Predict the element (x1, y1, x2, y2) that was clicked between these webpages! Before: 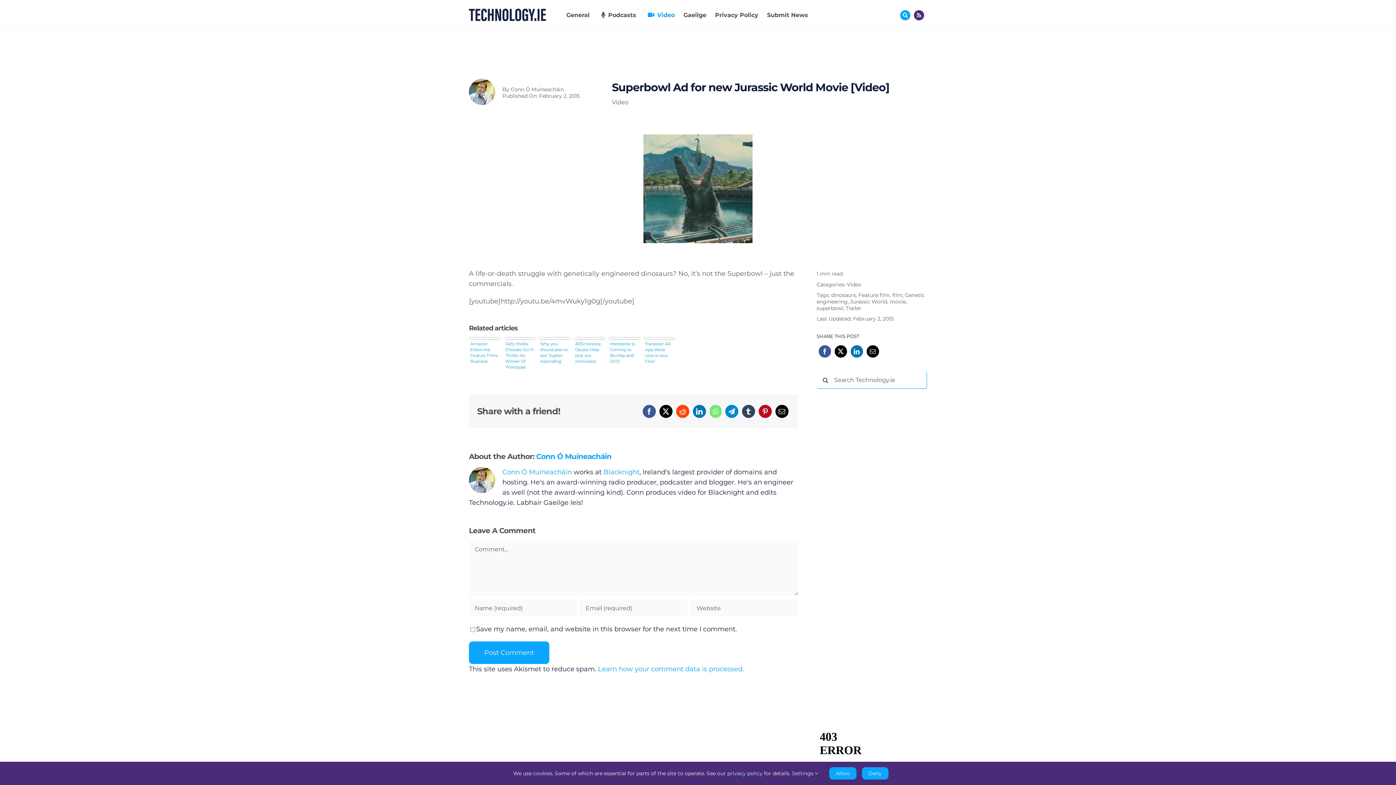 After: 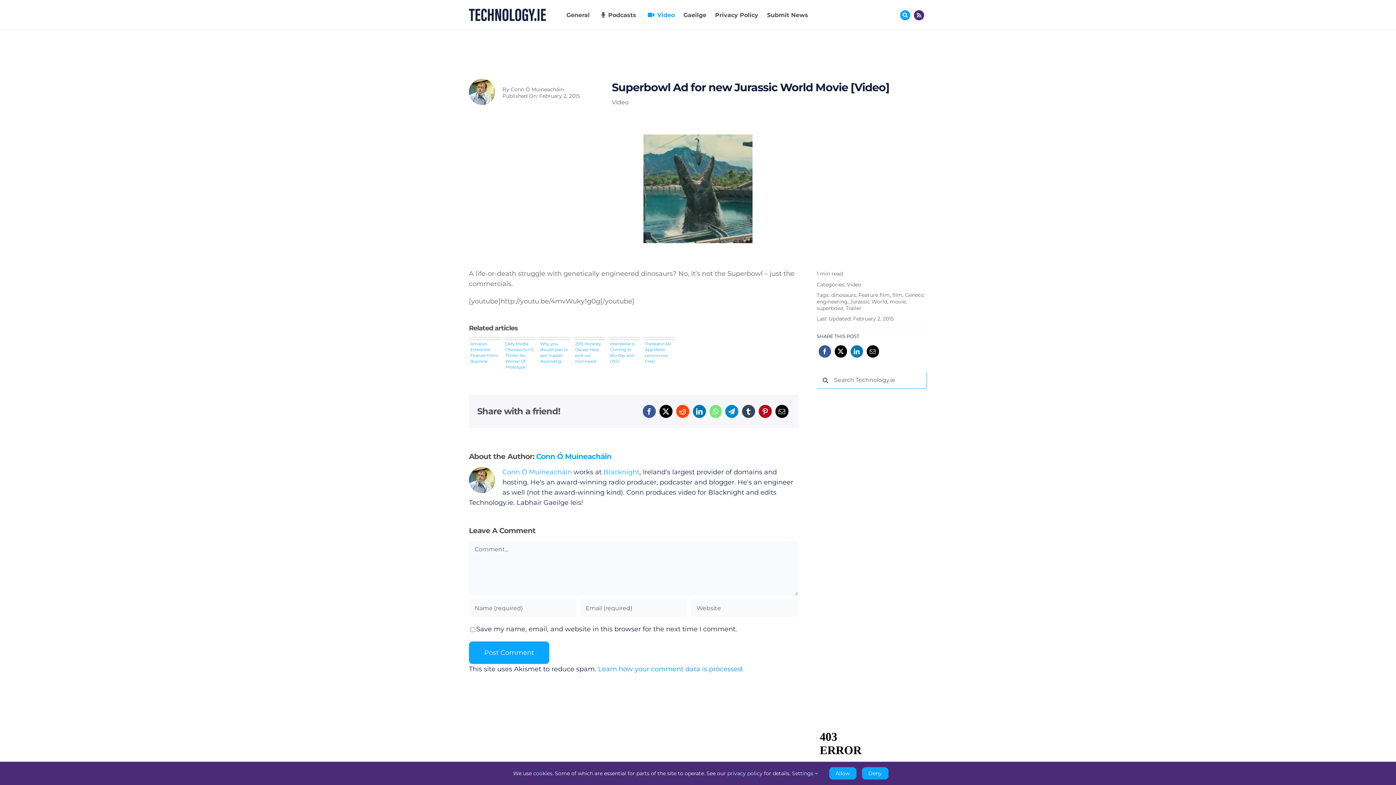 Action: bbox: (598, 665, 743, 673) label: Learn how your comment data is processed.